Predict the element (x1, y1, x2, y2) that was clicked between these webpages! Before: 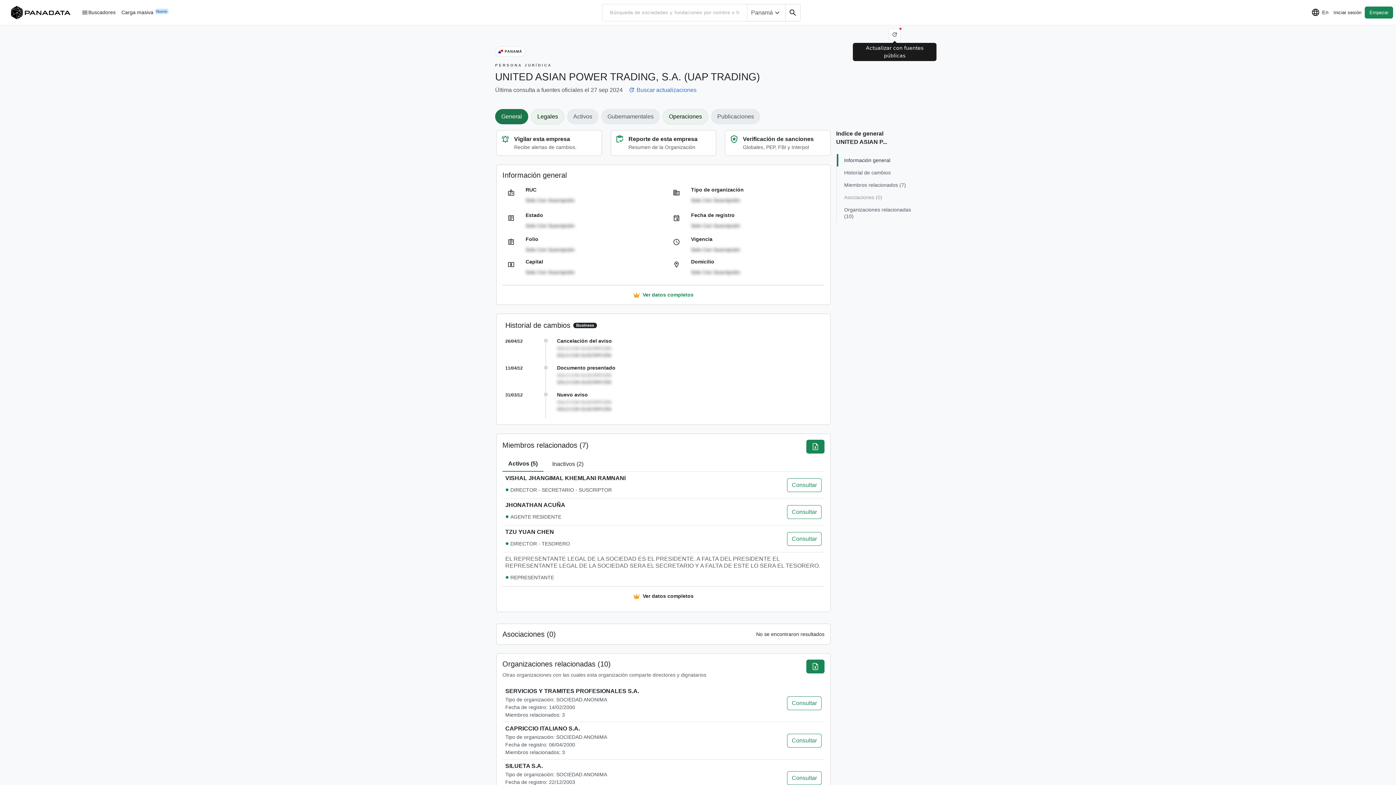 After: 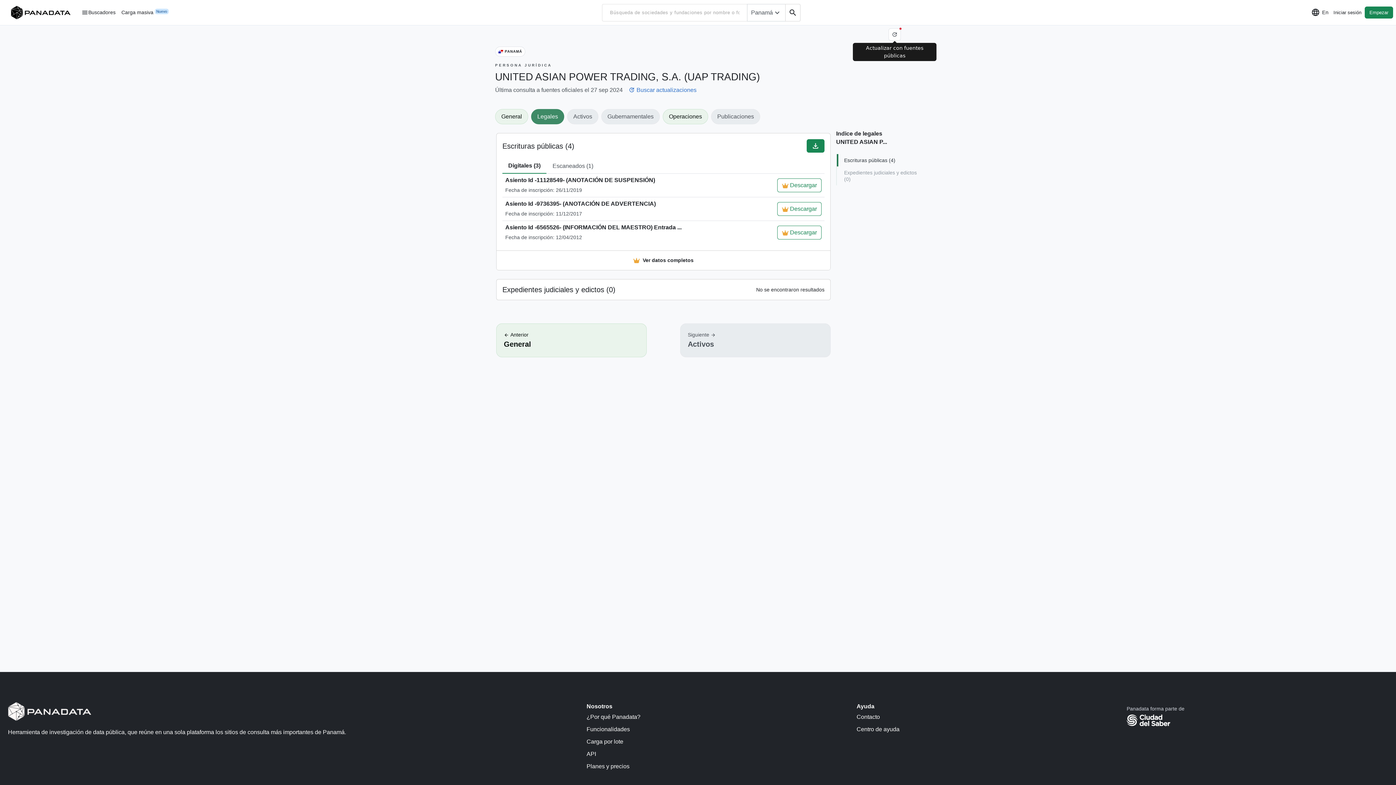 Action: label: Legales bbox: (531, 109, 567, 124)